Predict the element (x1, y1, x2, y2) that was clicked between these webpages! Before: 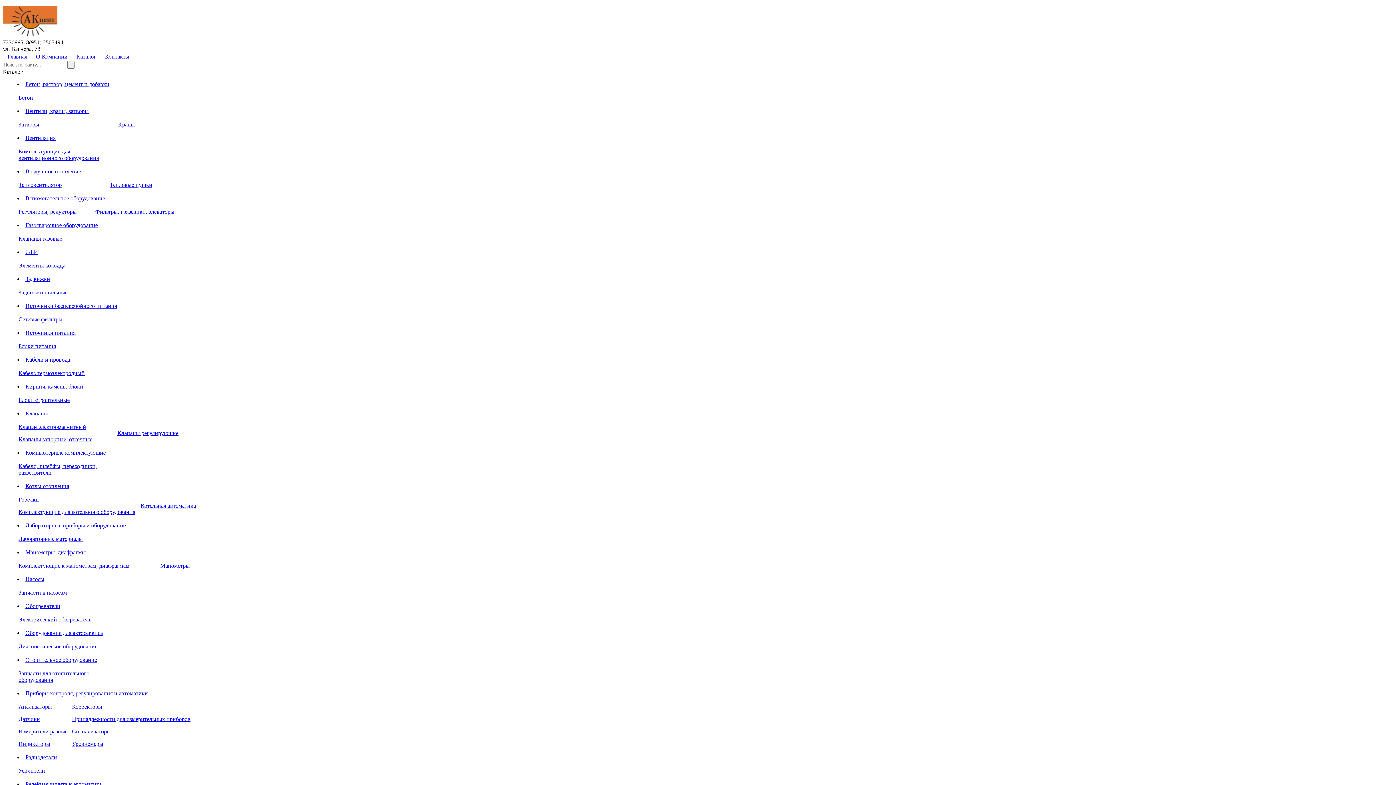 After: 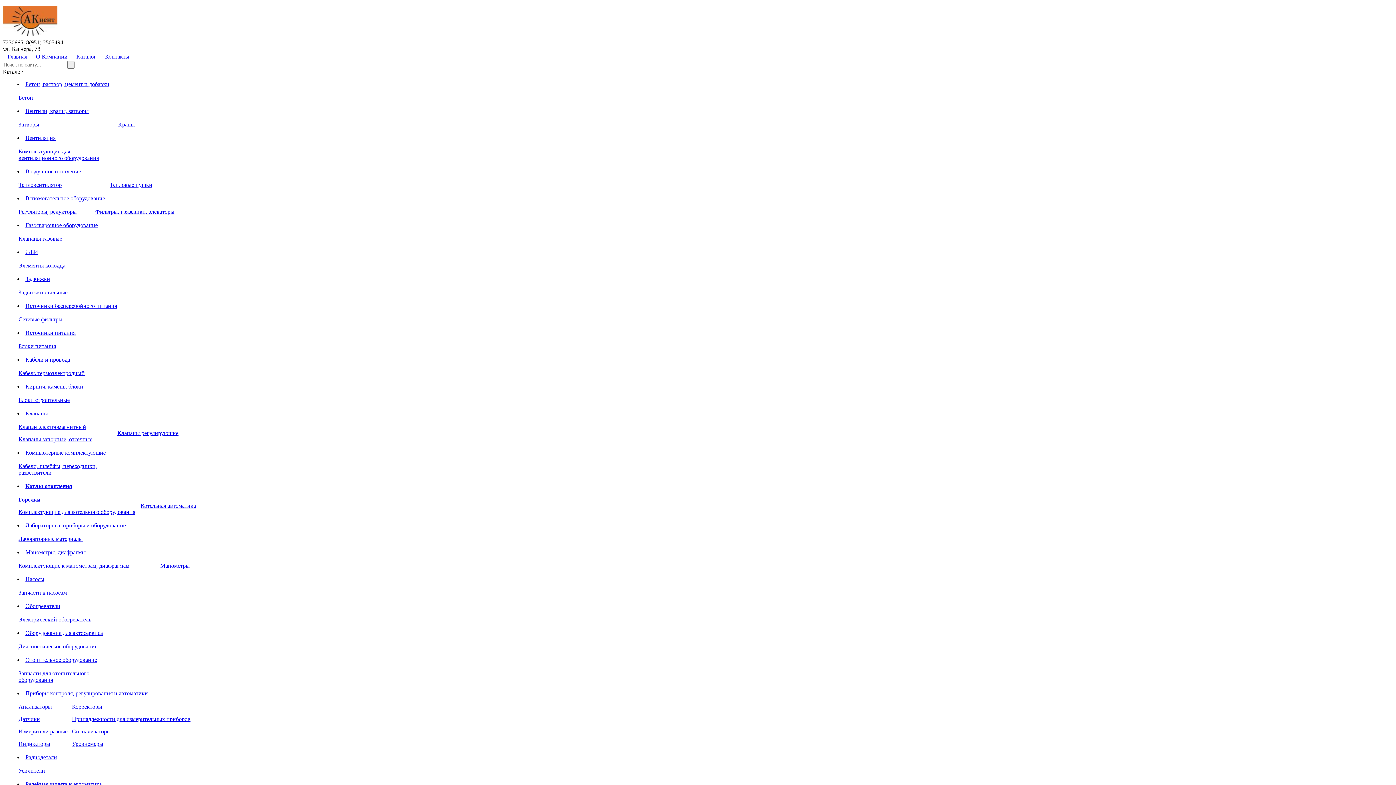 Action: label: Горелки bbox: (18, 496, 38, 502)